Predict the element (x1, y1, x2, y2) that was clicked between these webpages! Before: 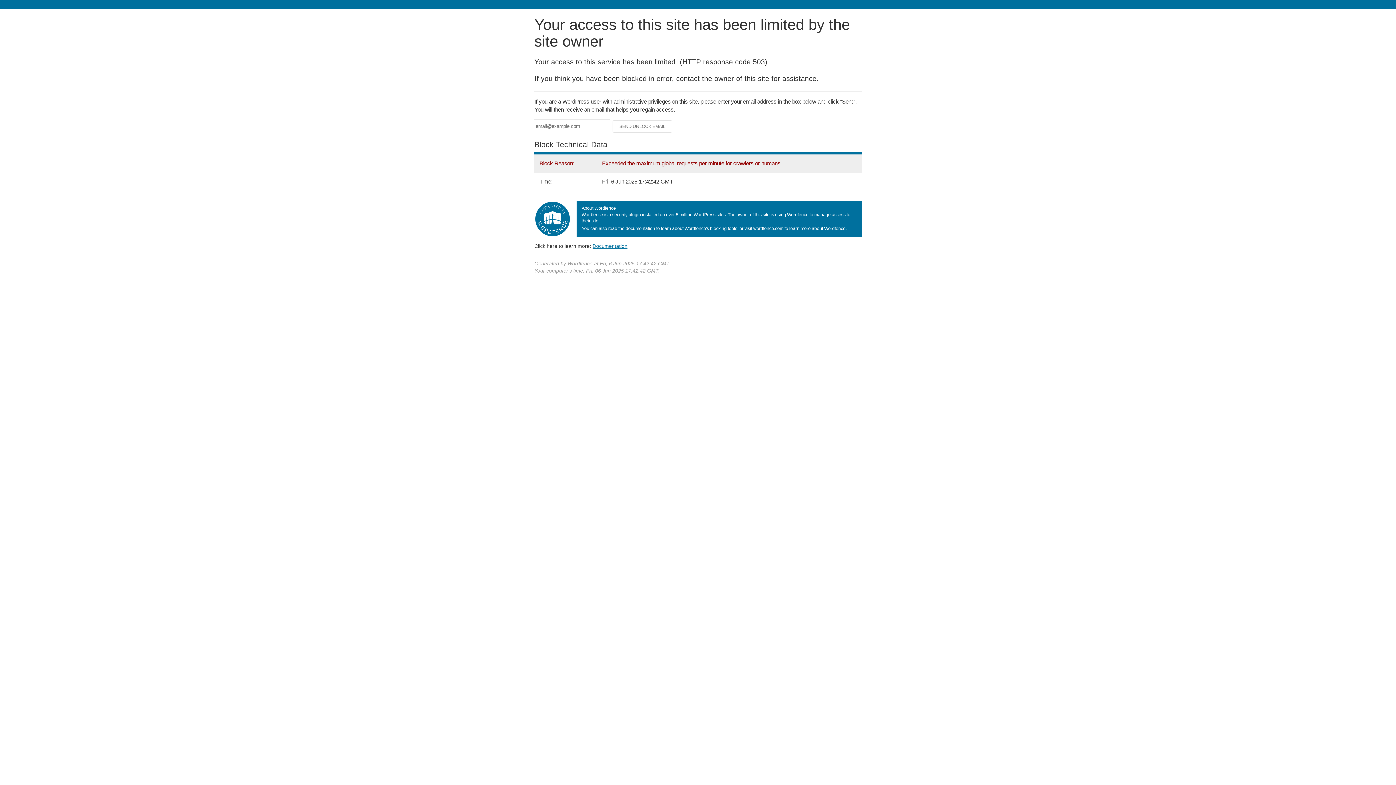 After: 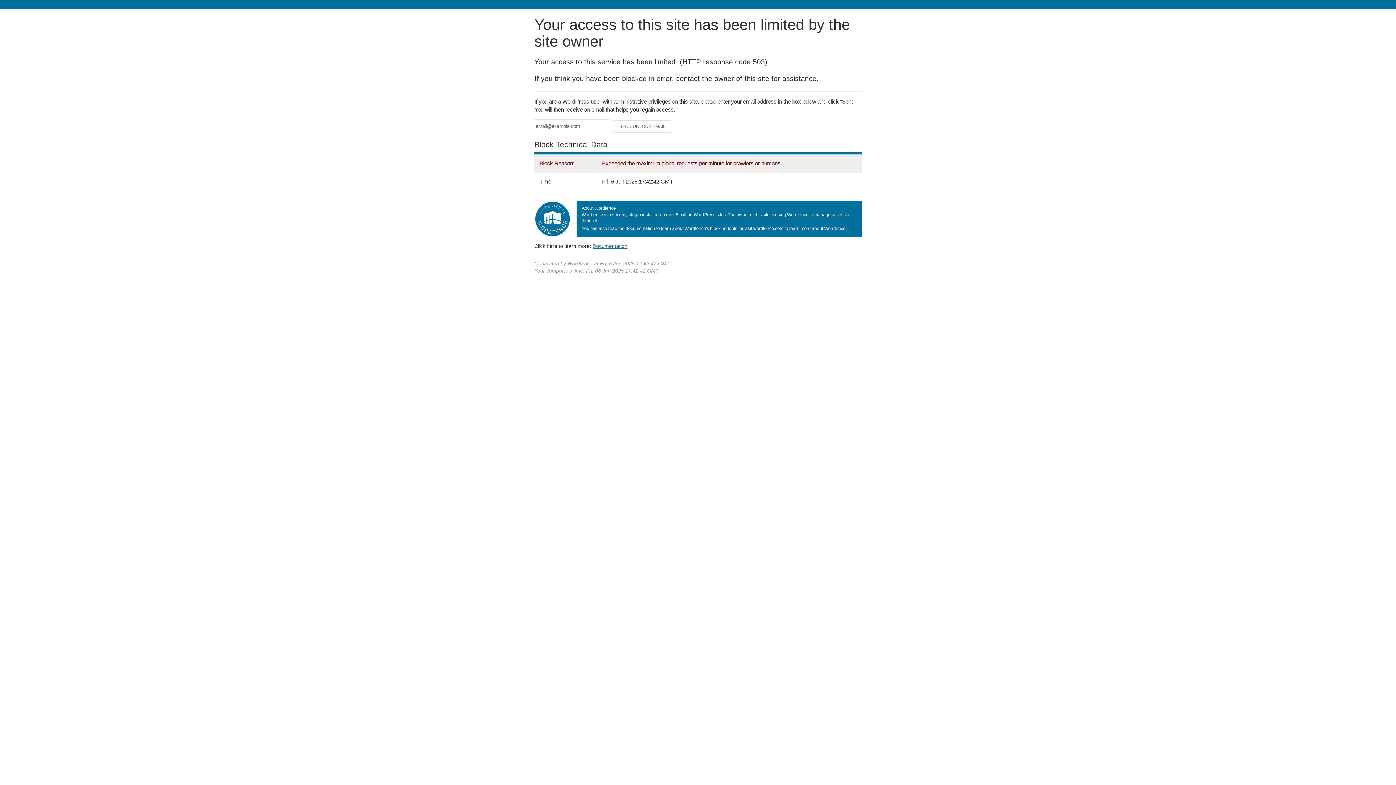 Action: label: Documentation bbox: (592, 243, 627, 248)